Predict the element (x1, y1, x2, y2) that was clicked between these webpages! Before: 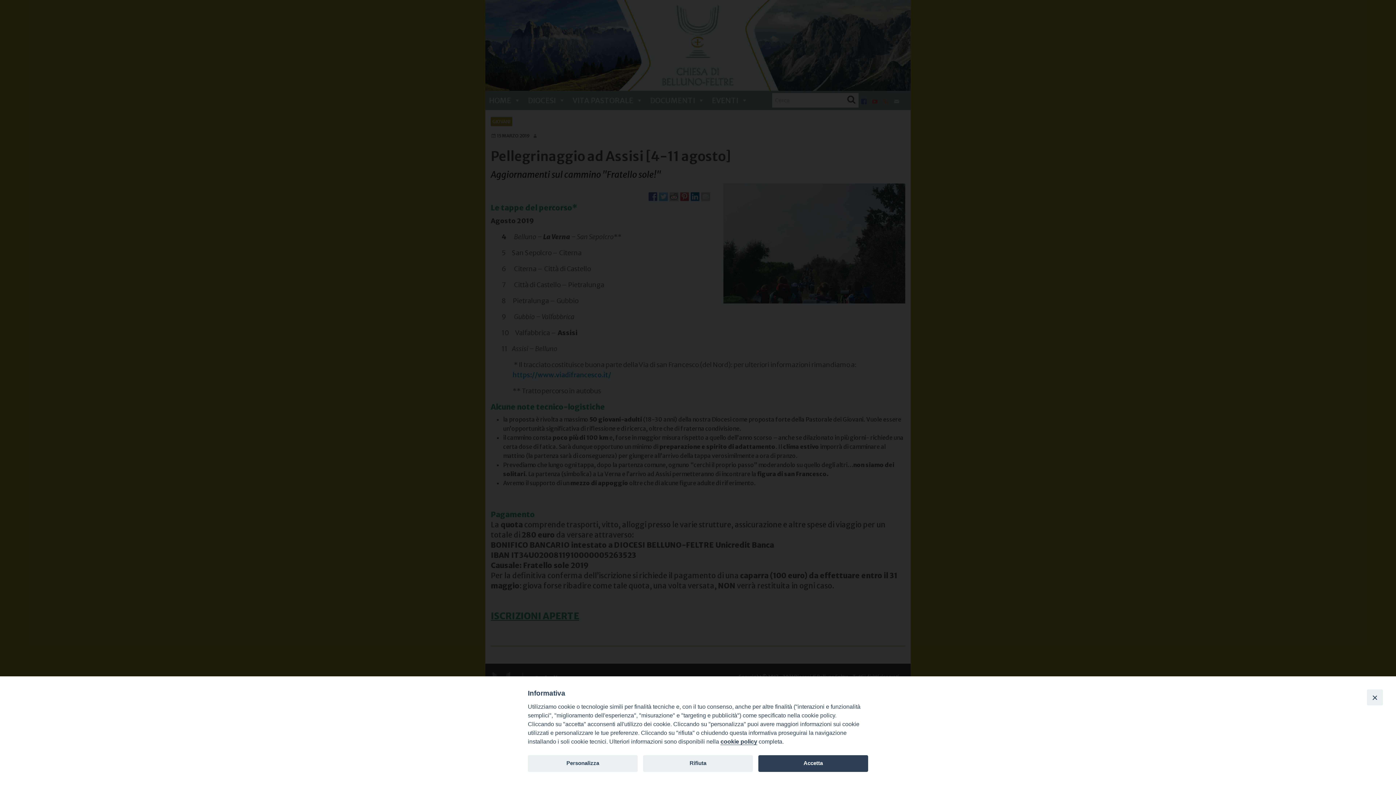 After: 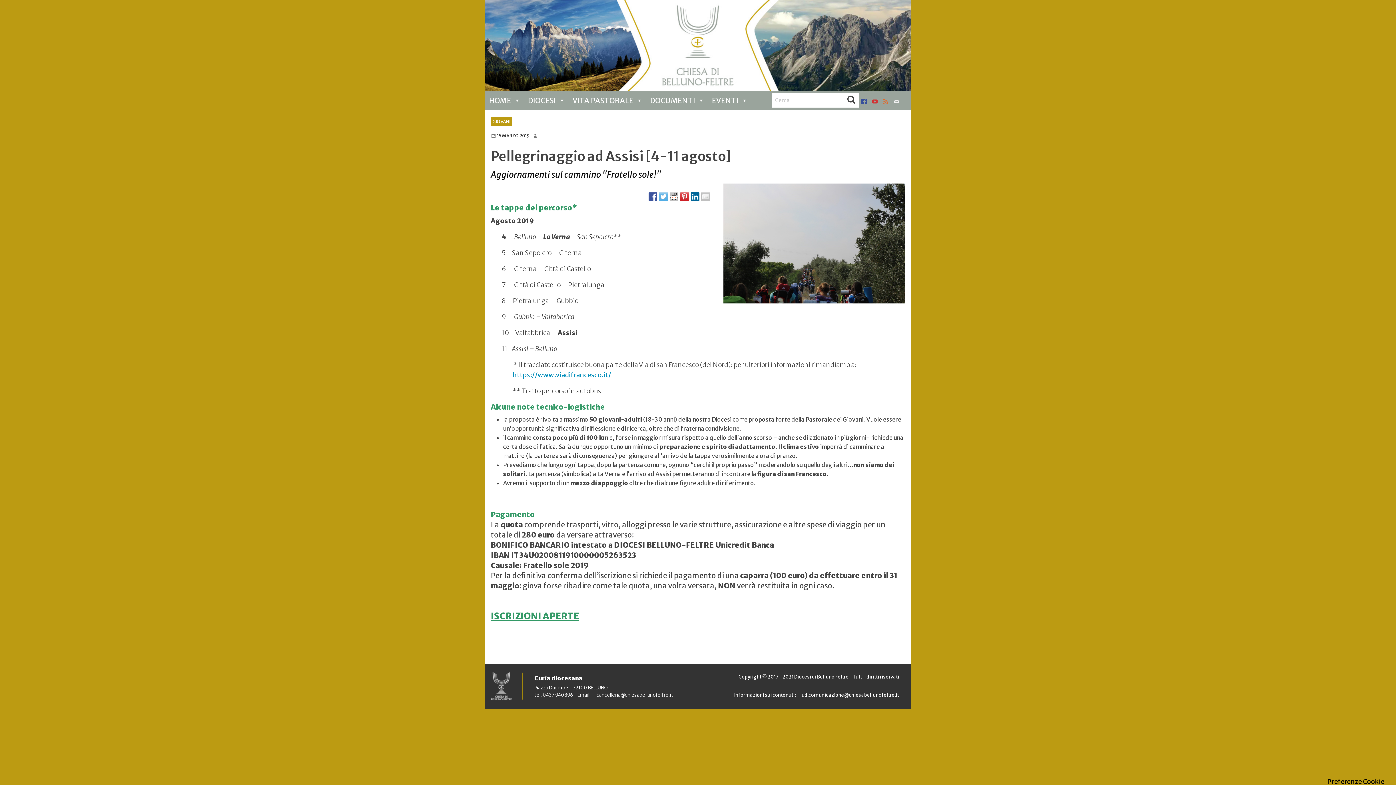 Action: label: Close bbox: (1367, 689, 1383, 705)